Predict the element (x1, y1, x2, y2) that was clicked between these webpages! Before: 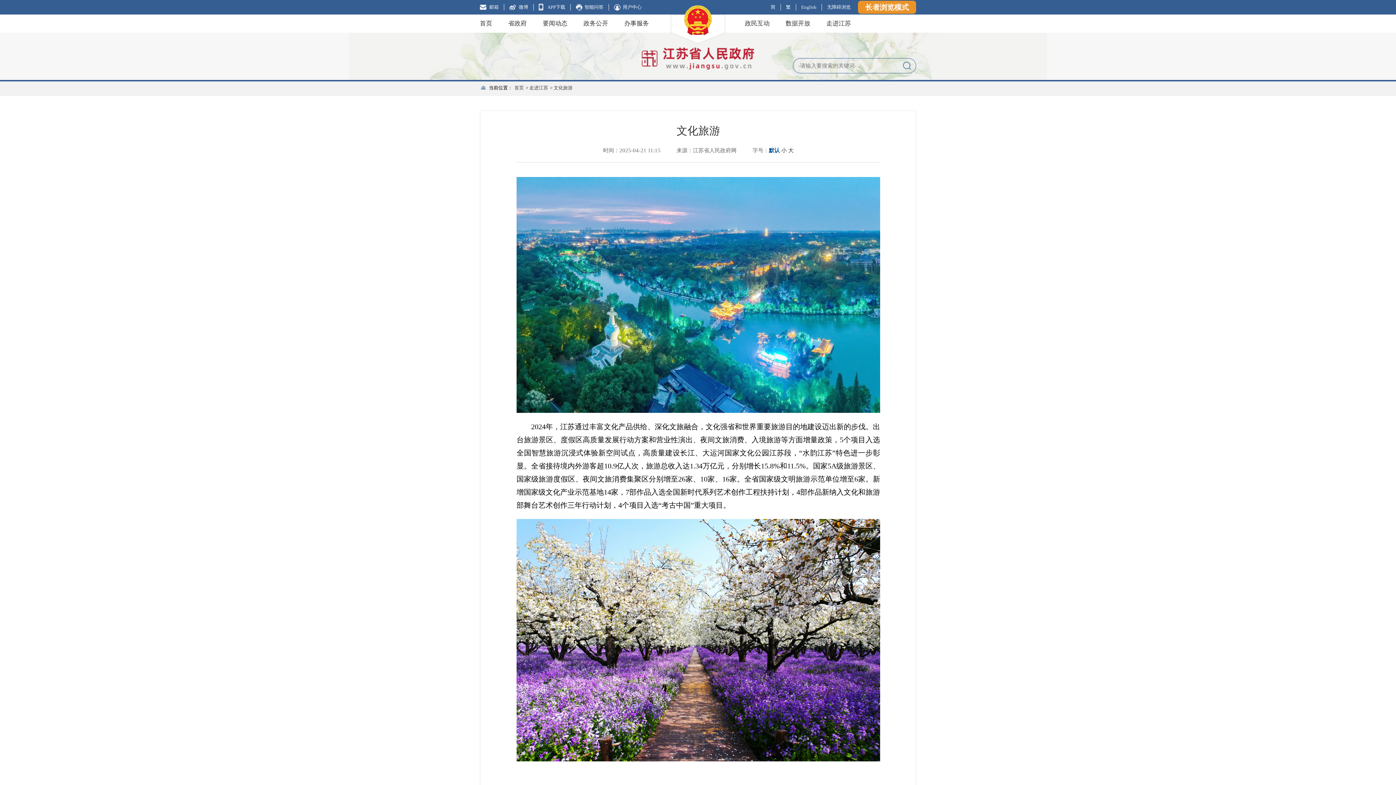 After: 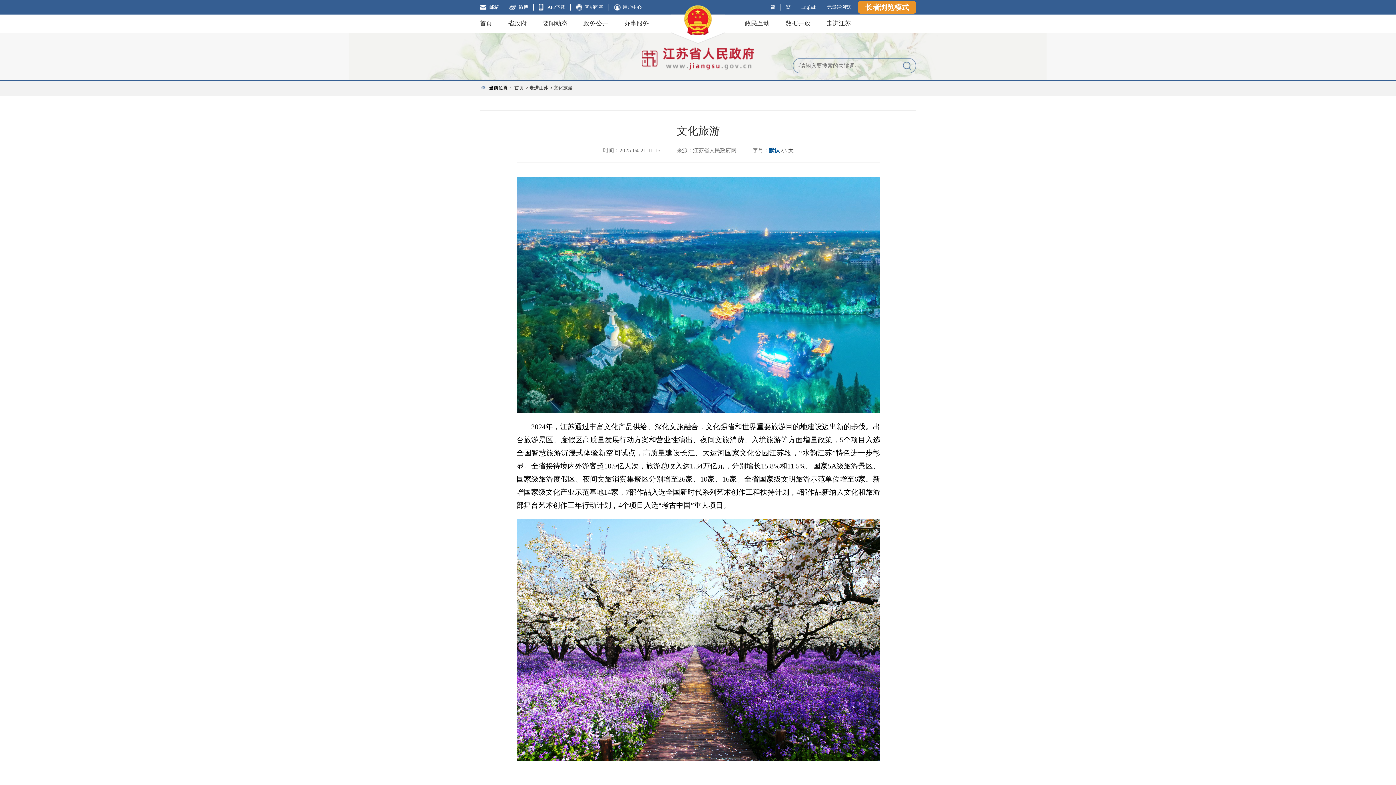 Action: label: 长者浏览模式 bbox: (858, 0, 916, 13)